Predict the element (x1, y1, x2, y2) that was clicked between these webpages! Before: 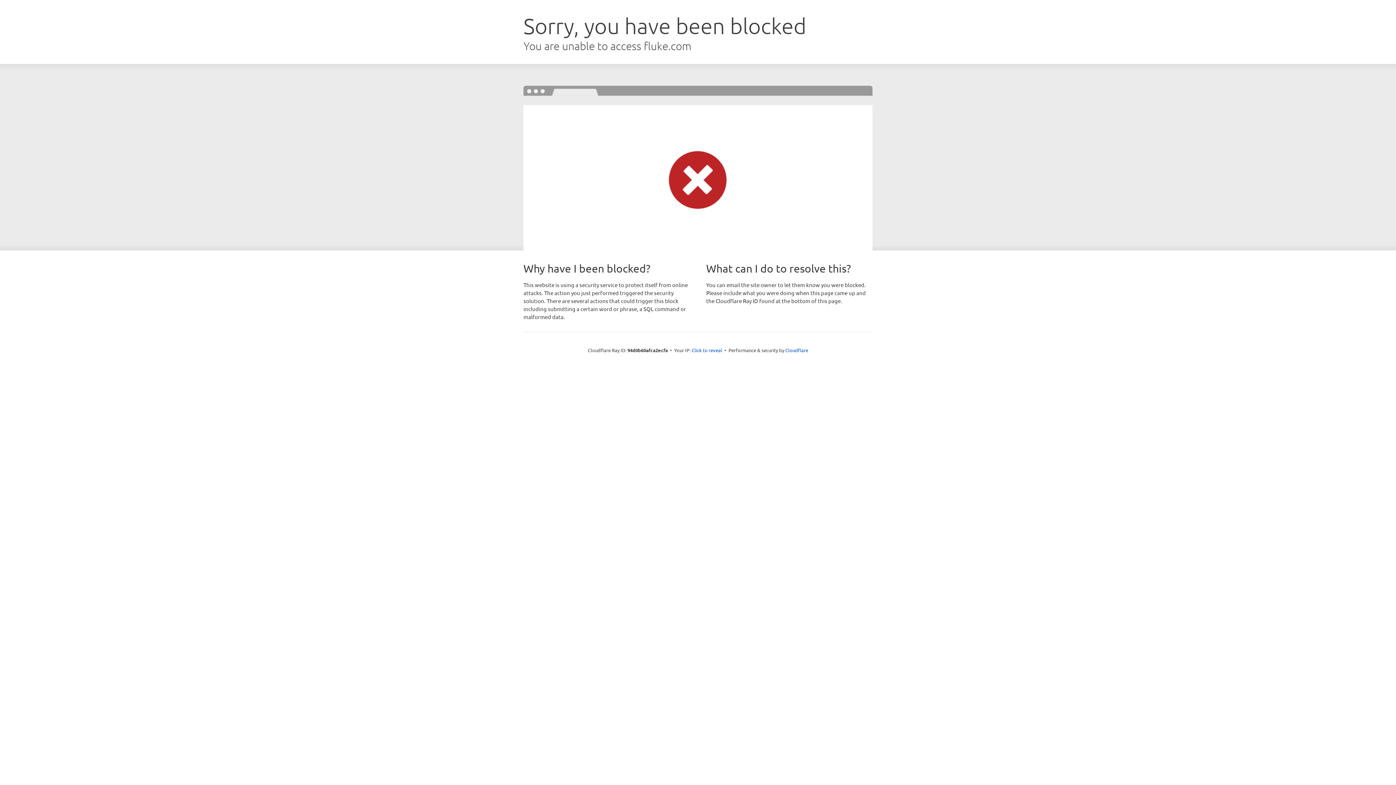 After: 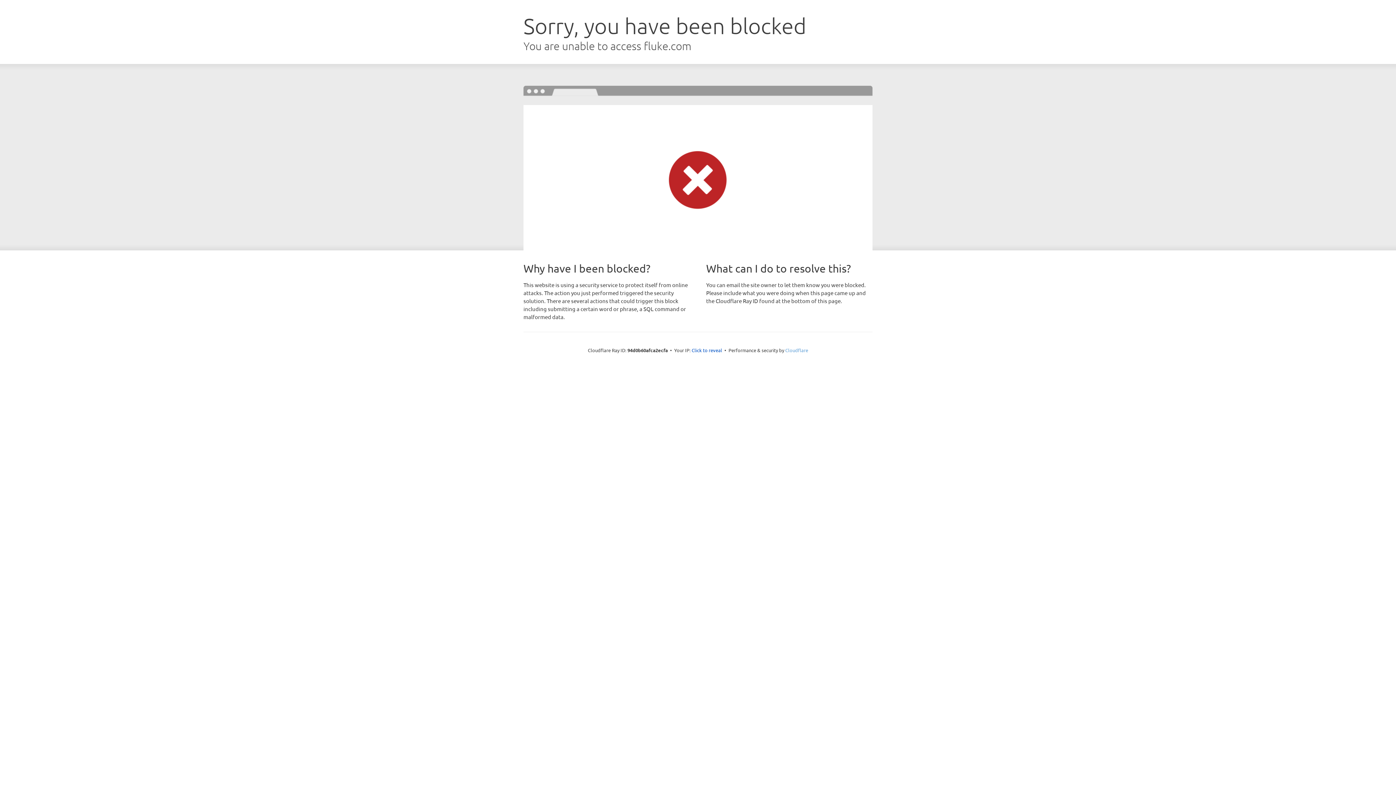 Action: label: Cloudflare bbox: (785, 347, 808, 353)